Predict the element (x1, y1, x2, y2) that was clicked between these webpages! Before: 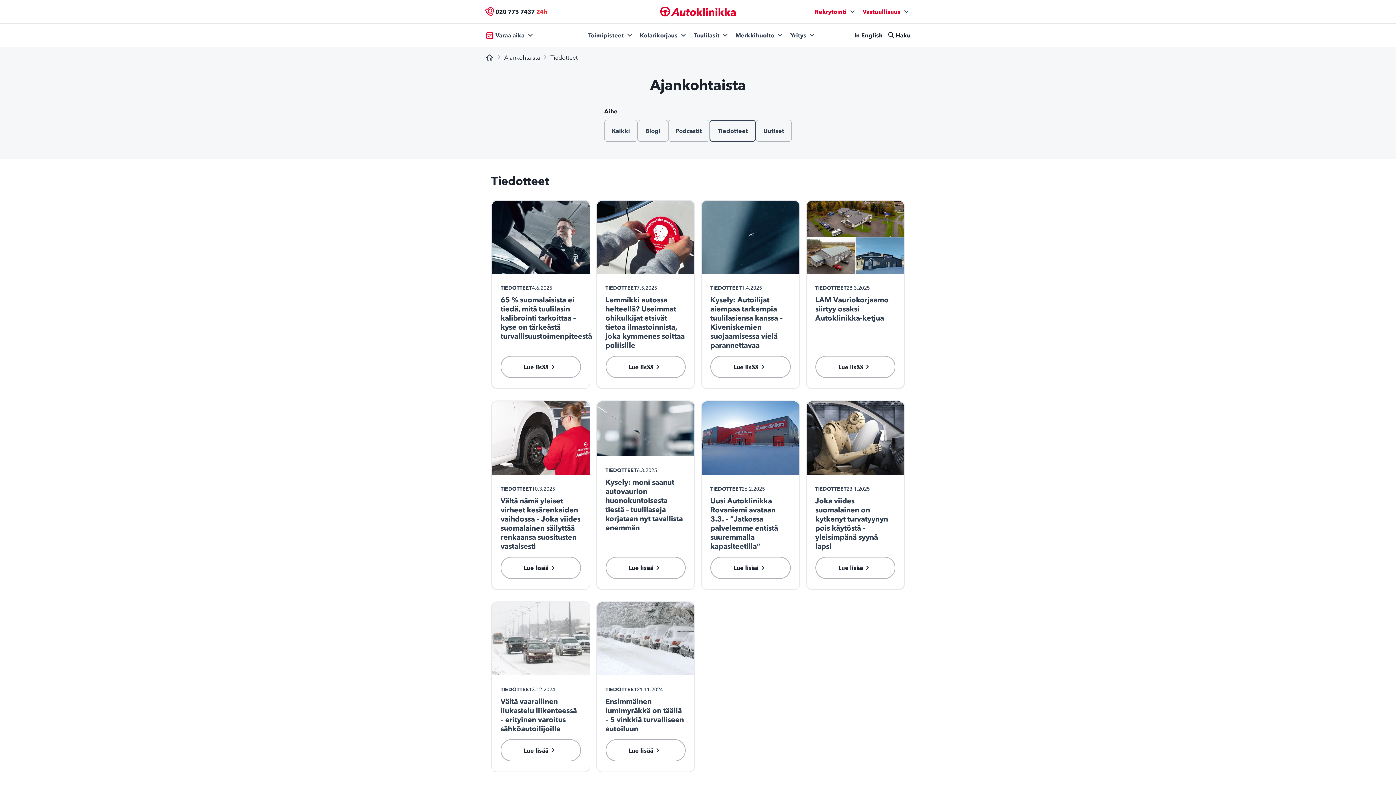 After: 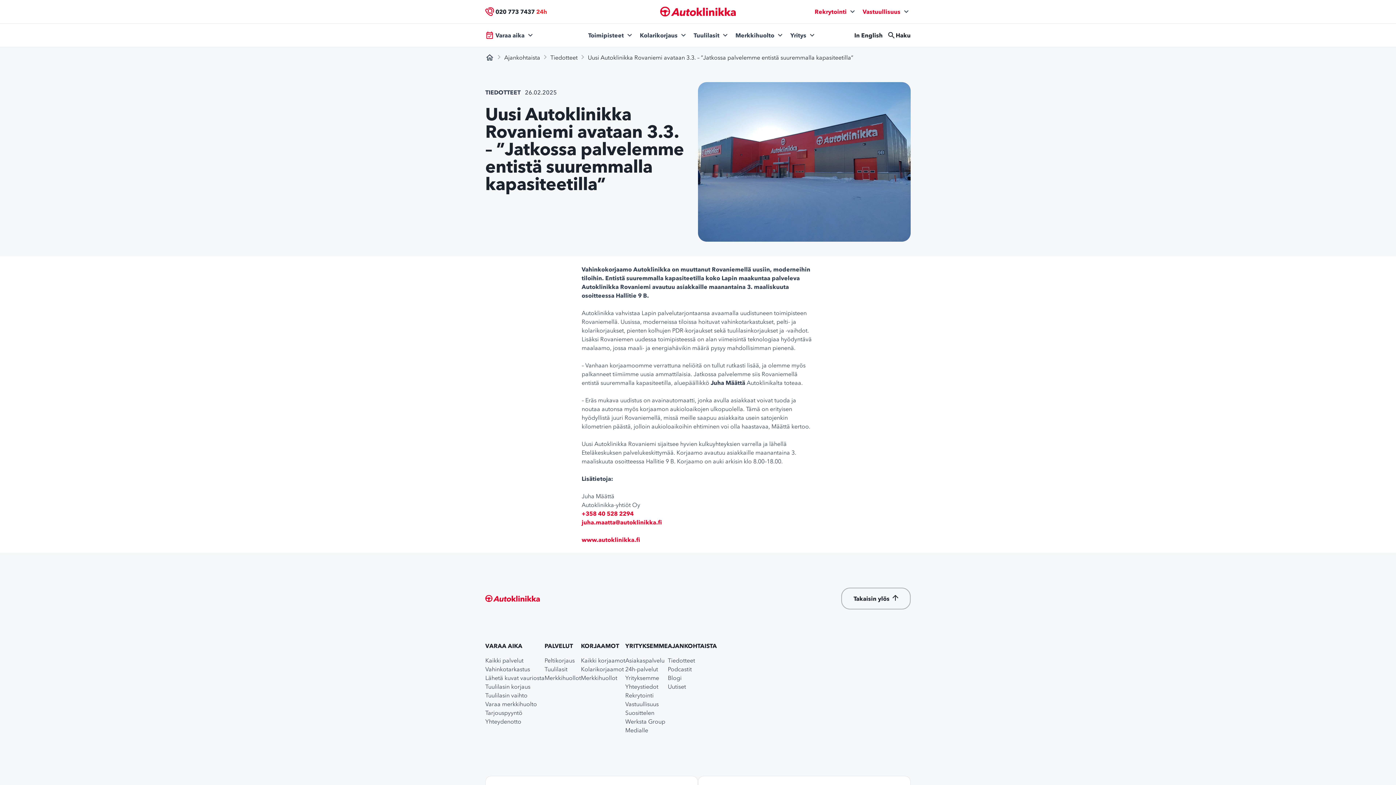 Action: label: TIEDOTTEET
26.2.2025
Uusi Autoklinikka Rovaniemi avataan 3.3. – ”Jatkossa palvelemme entistä suuremmalla kapasiteetilla”
Lue lisää bbox: (701, 401, 799, 589)